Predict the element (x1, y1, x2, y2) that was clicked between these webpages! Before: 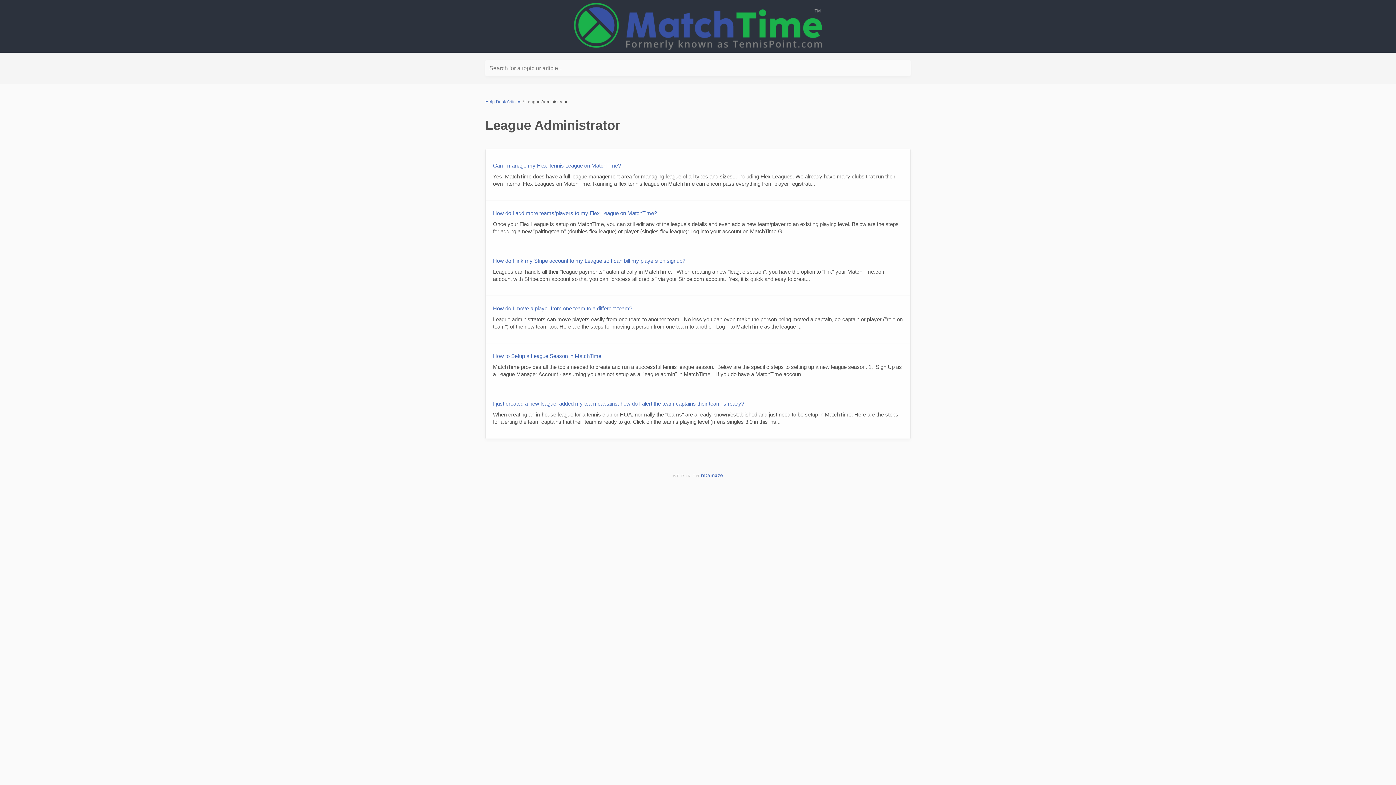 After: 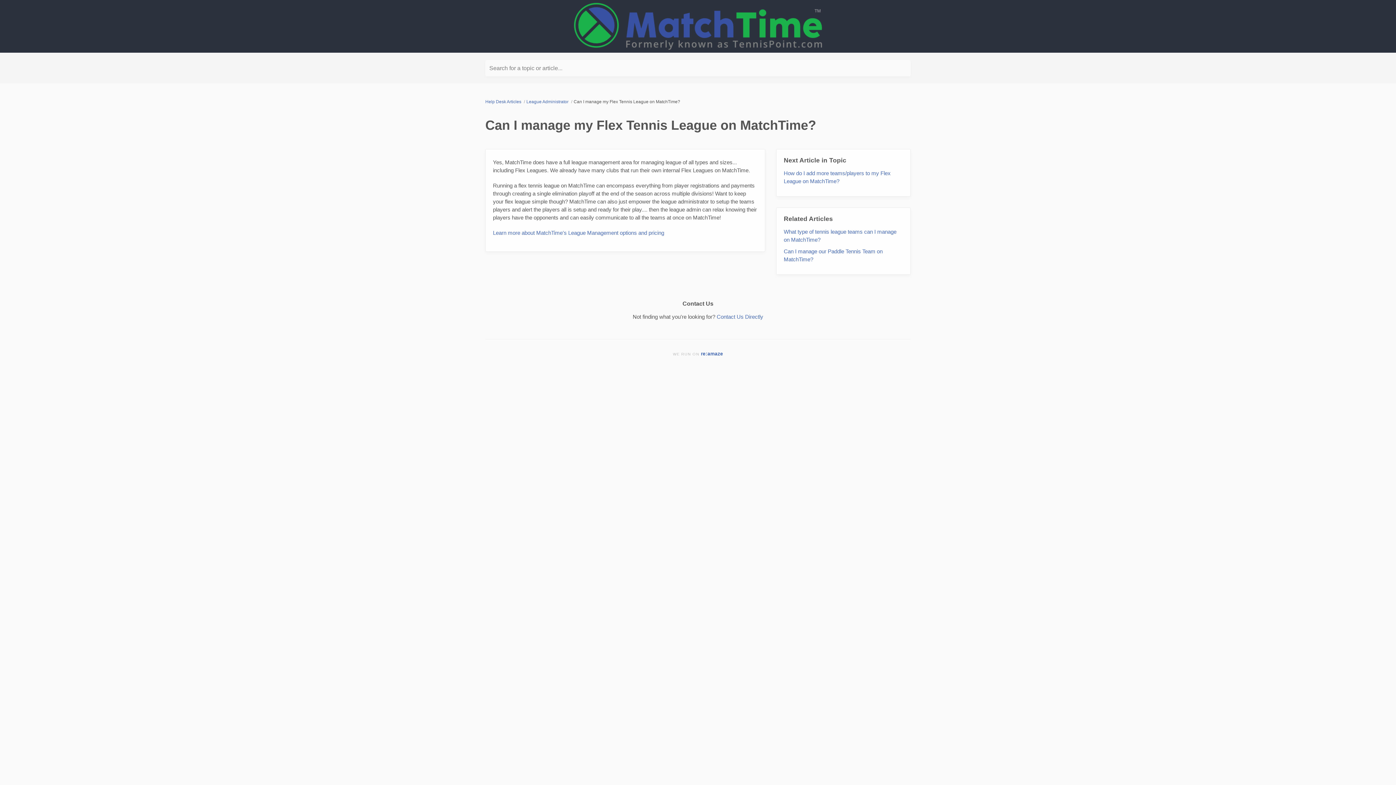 Action: label: Can I manage my Flex Tennis League on MatchTime? bbox: (493, 162, 621, 168)